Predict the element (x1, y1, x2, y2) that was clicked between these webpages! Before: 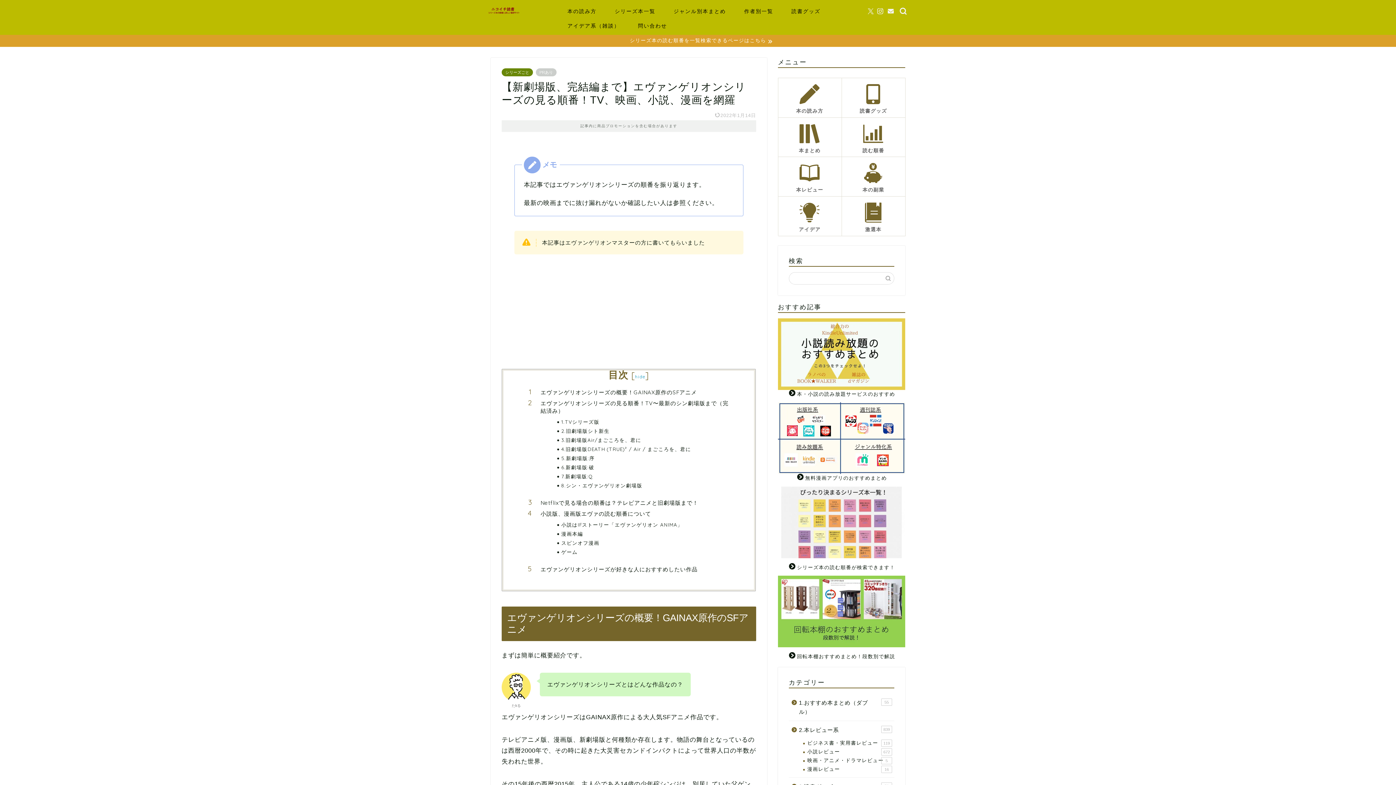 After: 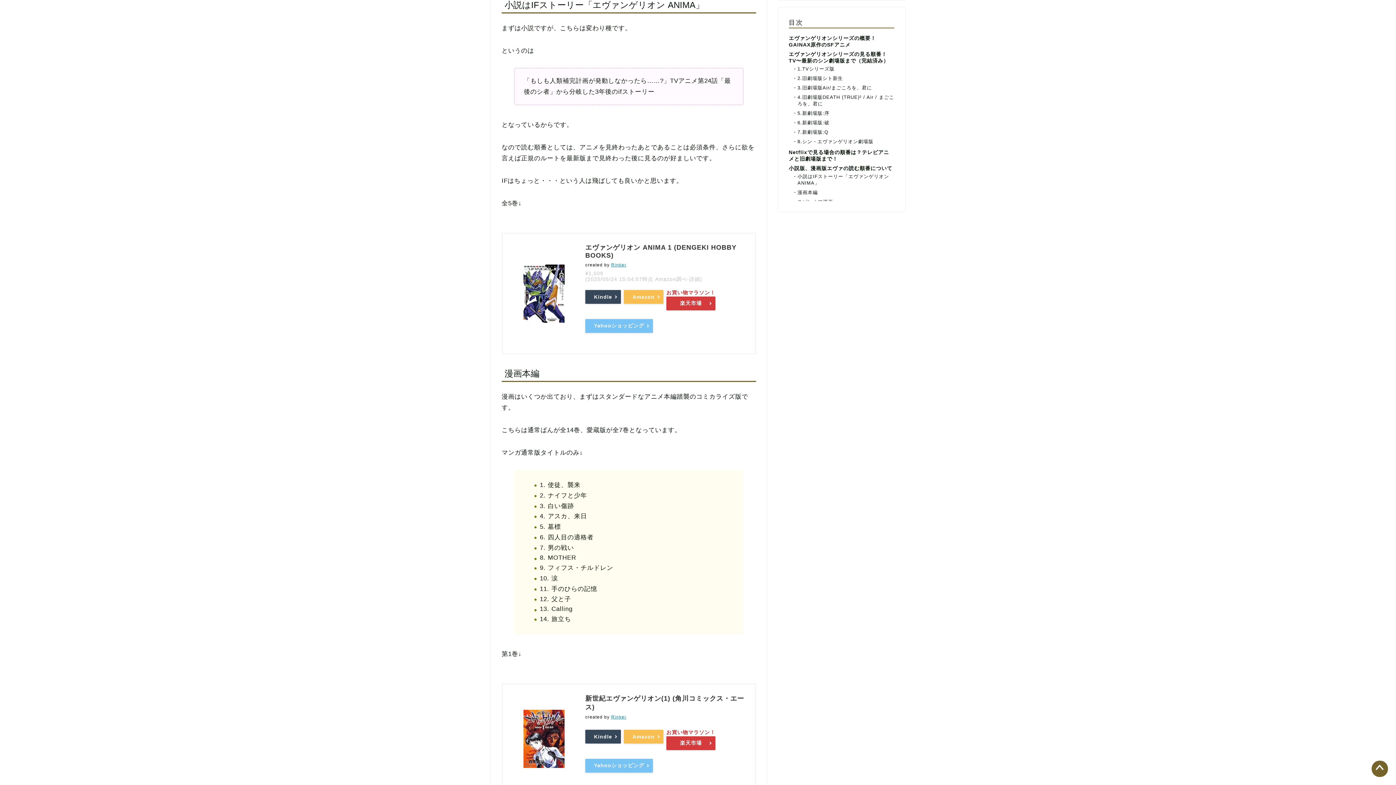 Action: bbox: (561, 521, 733, 528) label: 小説はIFストーリー「エヴァンゲリオン ANIMA」